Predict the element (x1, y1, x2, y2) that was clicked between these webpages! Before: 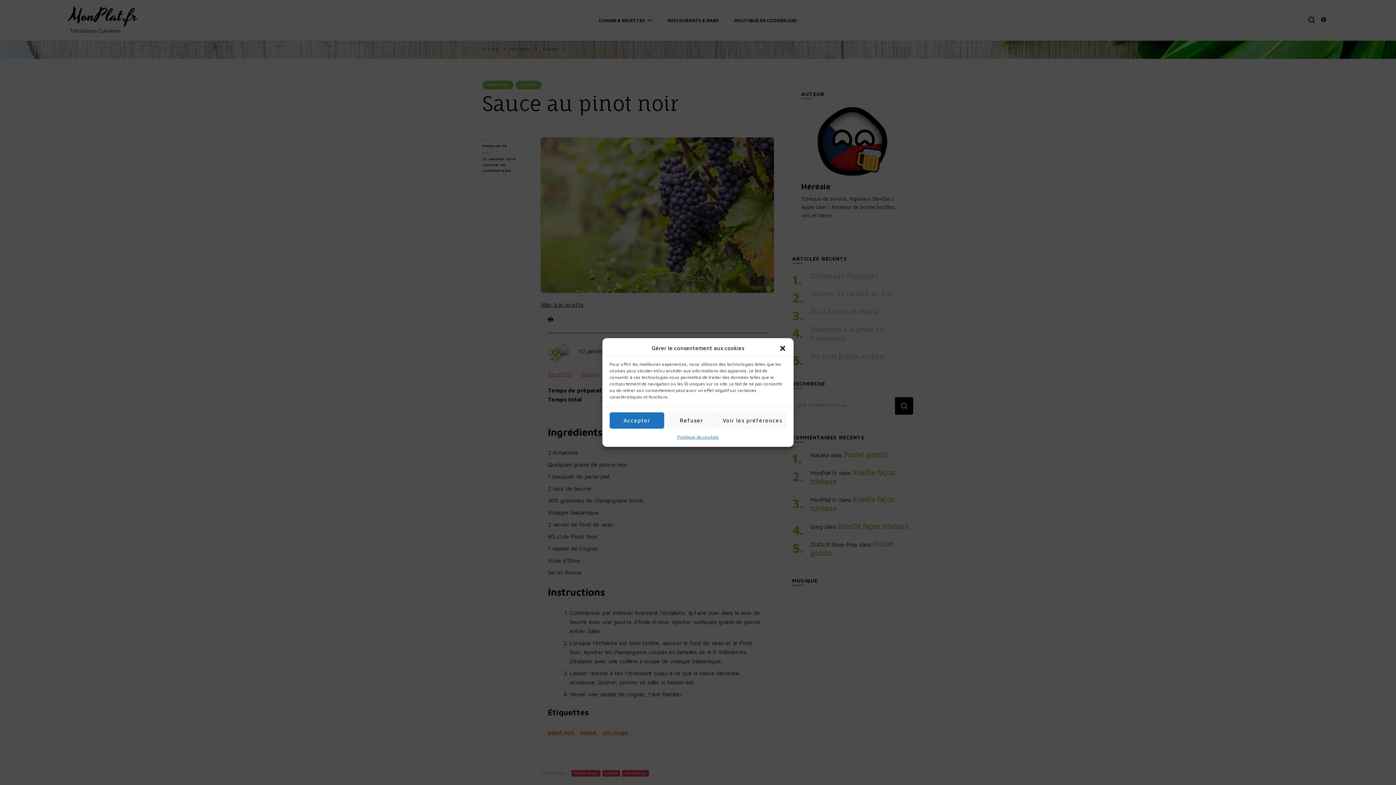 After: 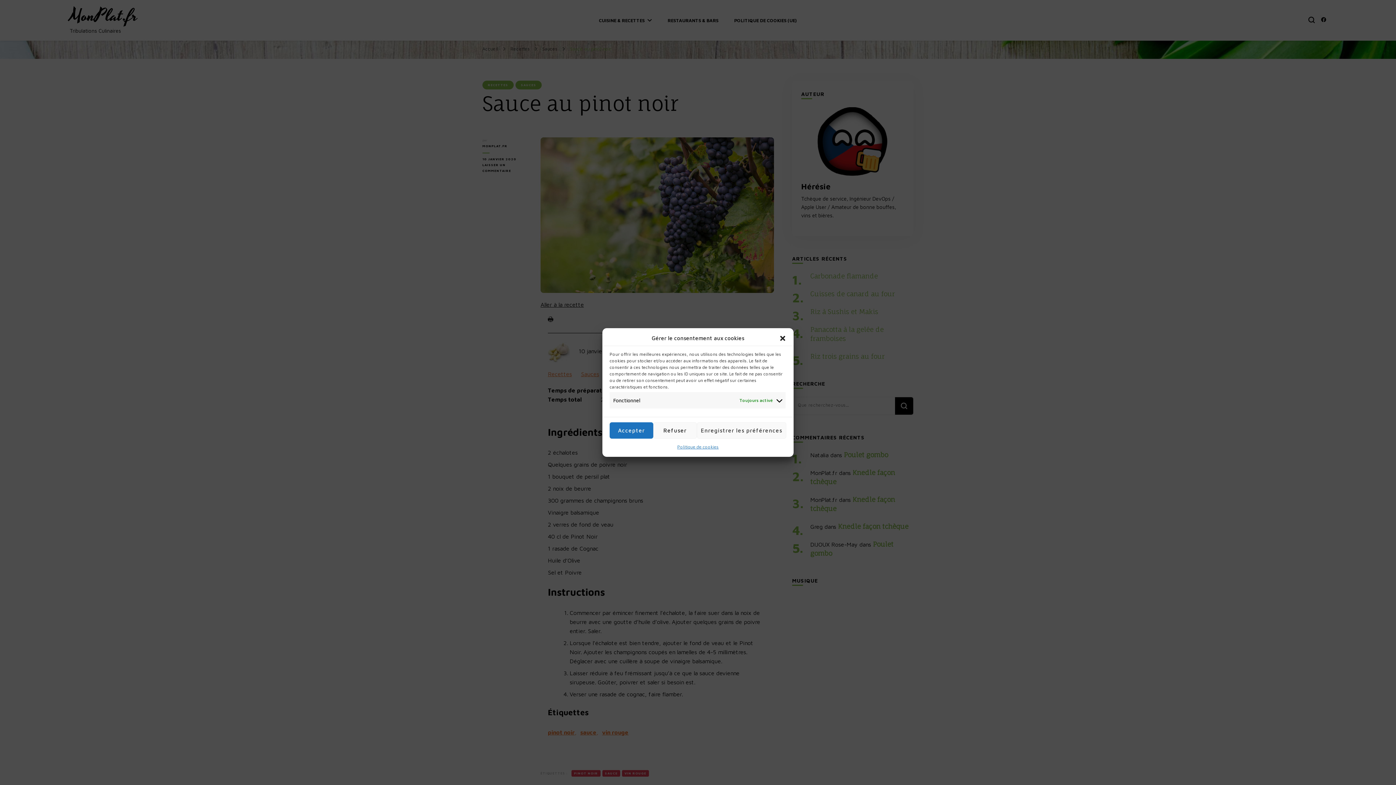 Action: bbox: (718, 412, 786, 428) label: Voir les préférences